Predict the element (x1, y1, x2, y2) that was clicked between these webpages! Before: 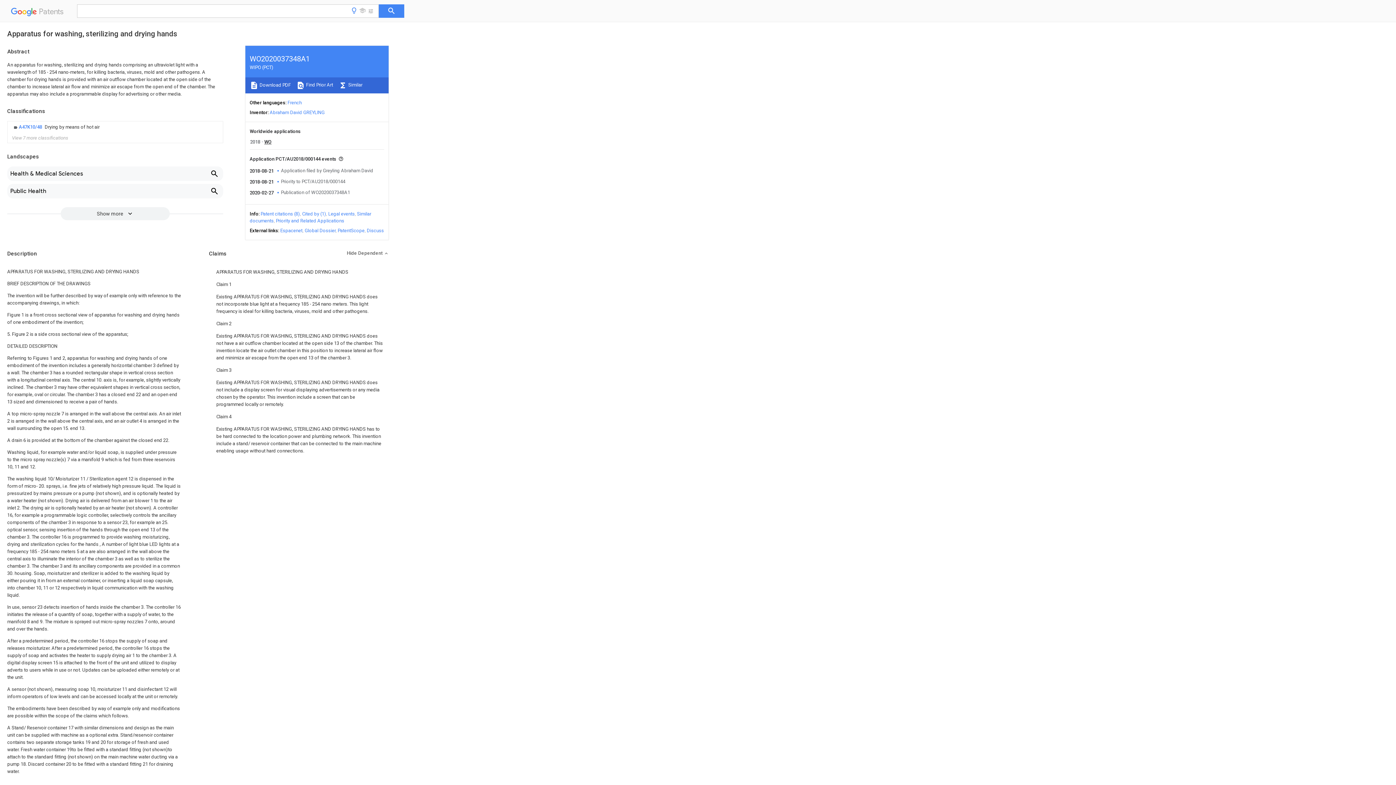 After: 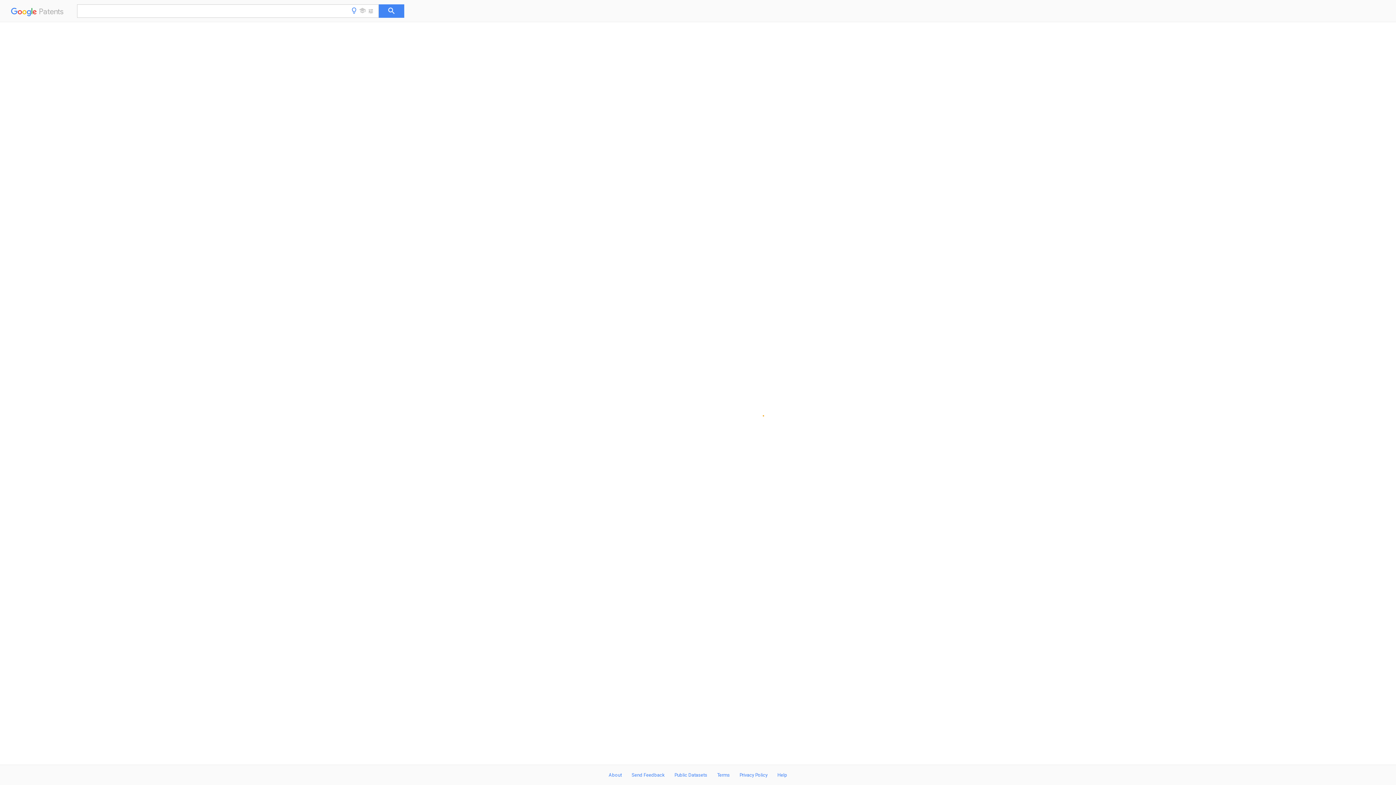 Action: label: Priority to PCT/AU2018/000144 bbox: (281, 178, 345, 184)